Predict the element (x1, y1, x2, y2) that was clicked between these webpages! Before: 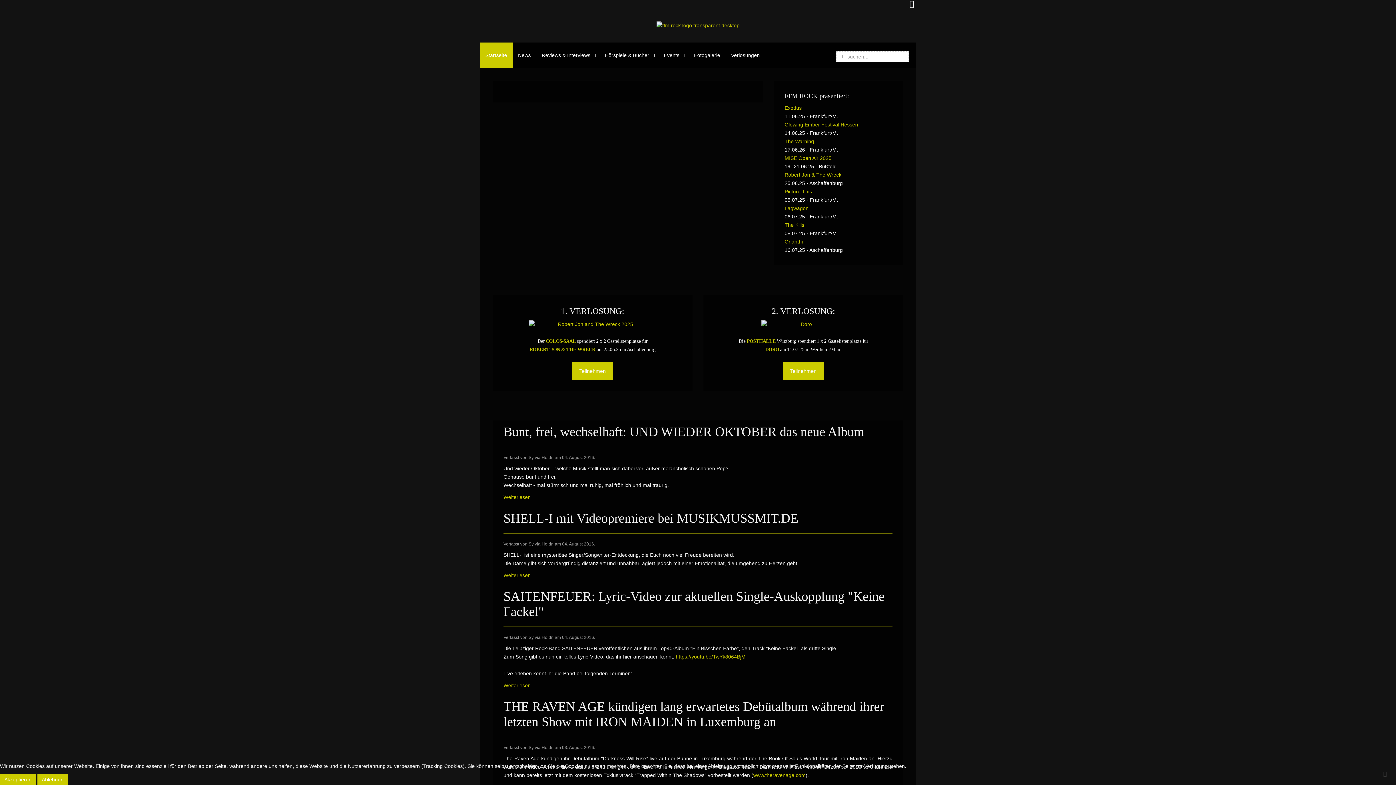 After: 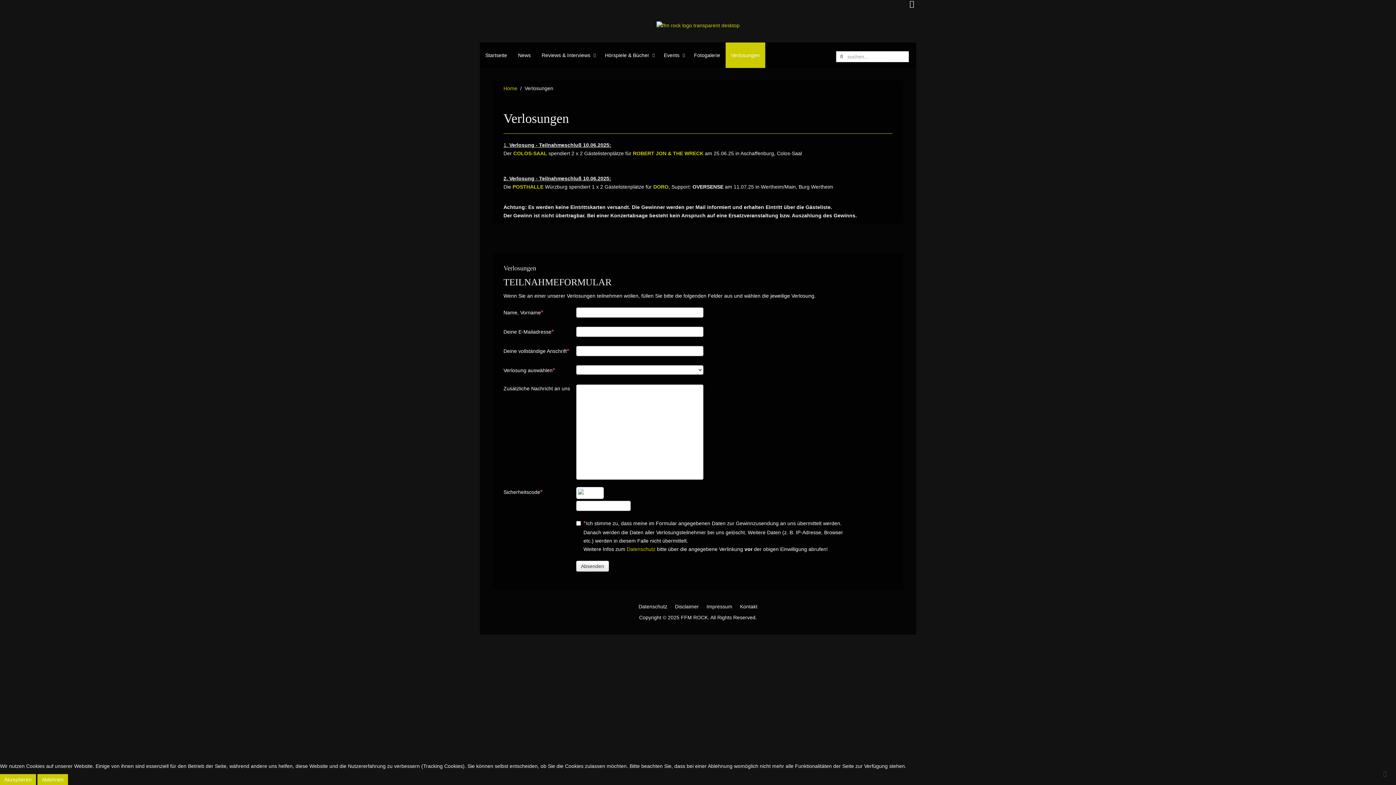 Action: bbox: (572, 362, 613, 380) label: Teilnehmen